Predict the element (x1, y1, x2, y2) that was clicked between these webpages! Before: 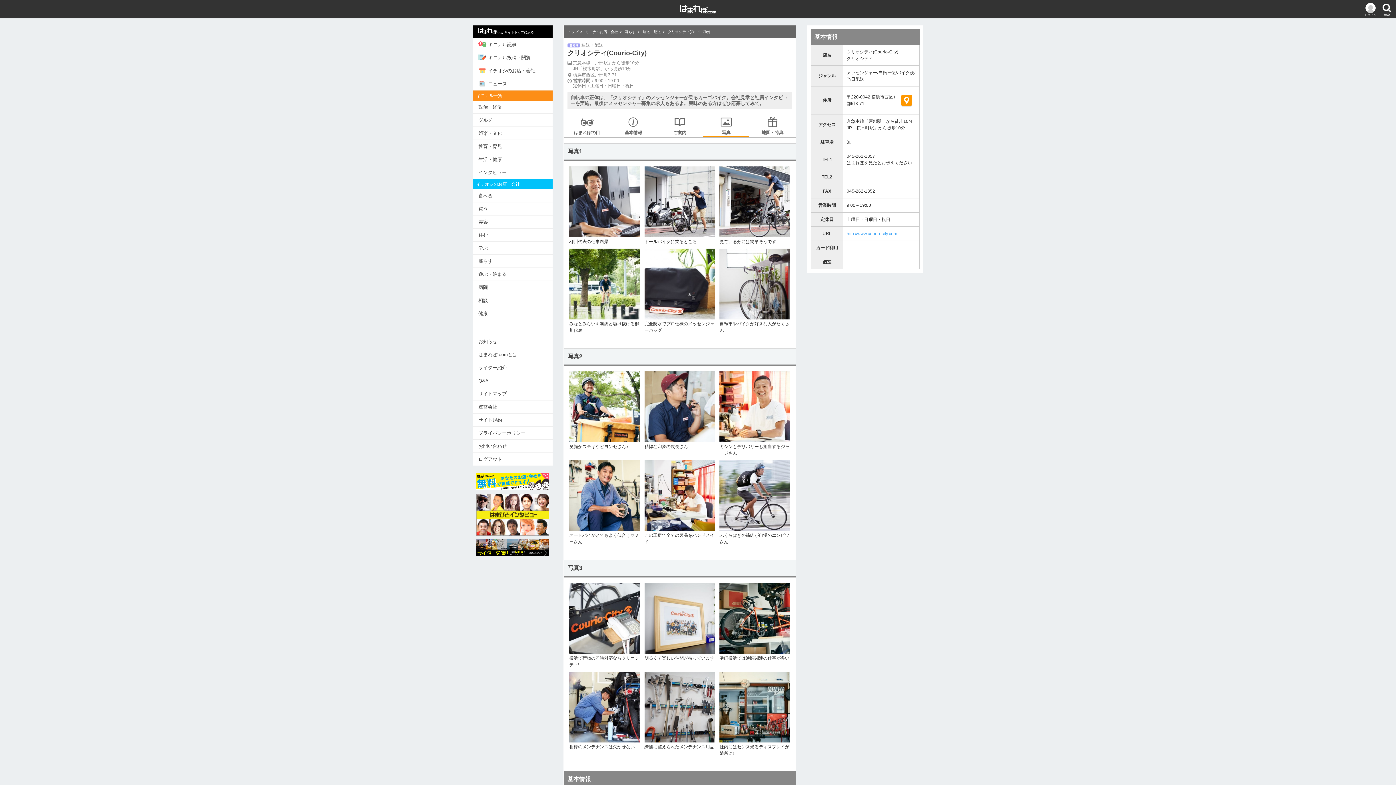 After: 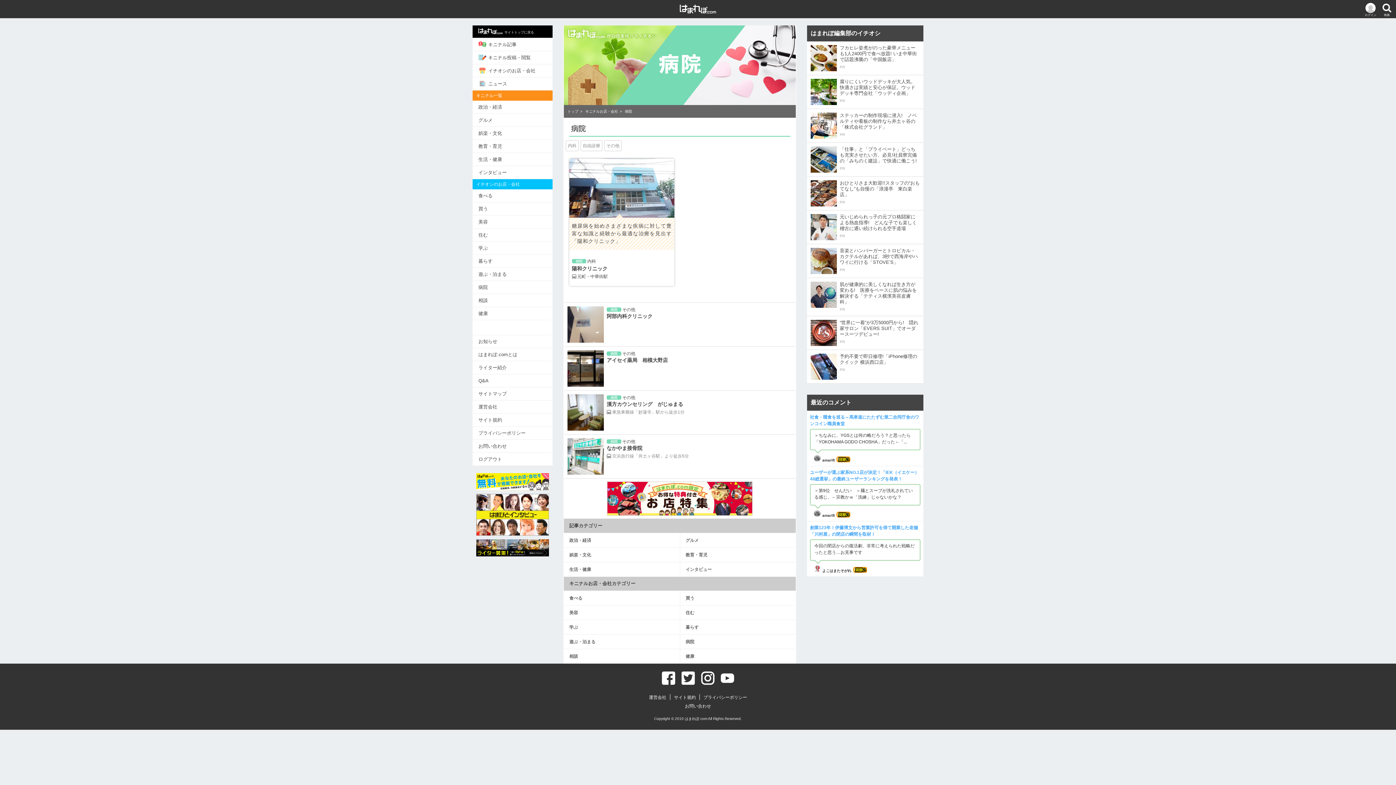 Action: label: 病院 bbox: (472, 281, 552, 293)